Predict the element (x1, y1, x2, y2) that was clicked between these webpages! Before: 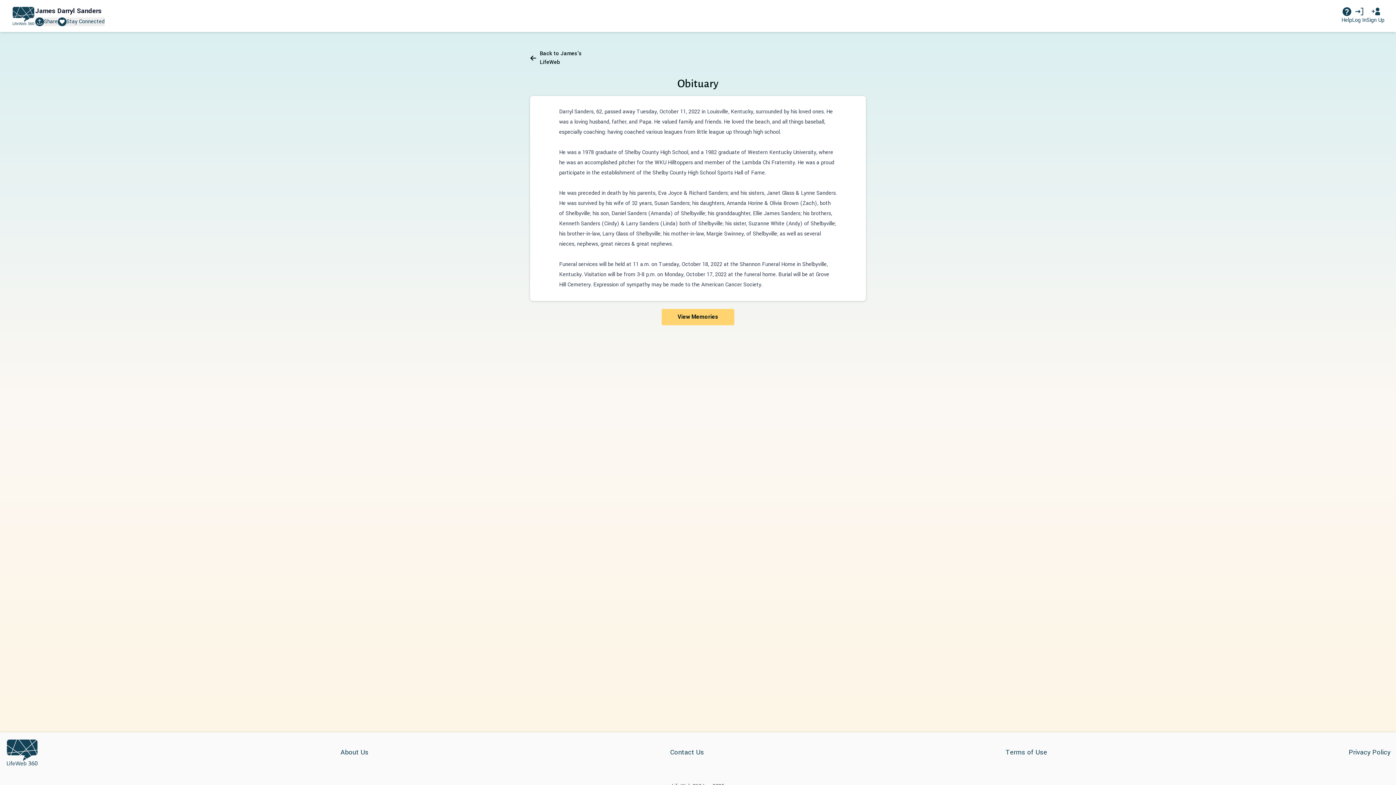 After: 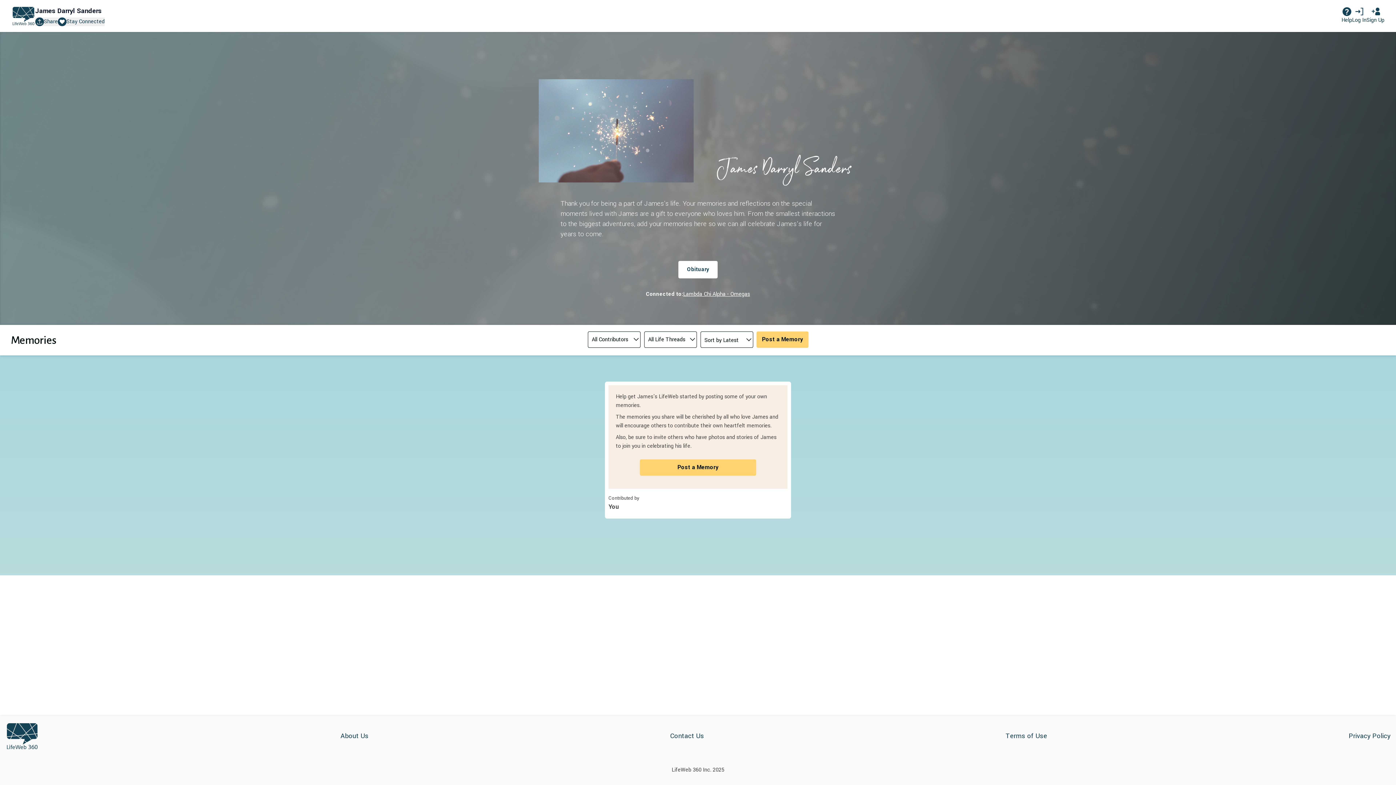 Action: bbox: (35, 5, 104, 16) label: James Darryl Sanders